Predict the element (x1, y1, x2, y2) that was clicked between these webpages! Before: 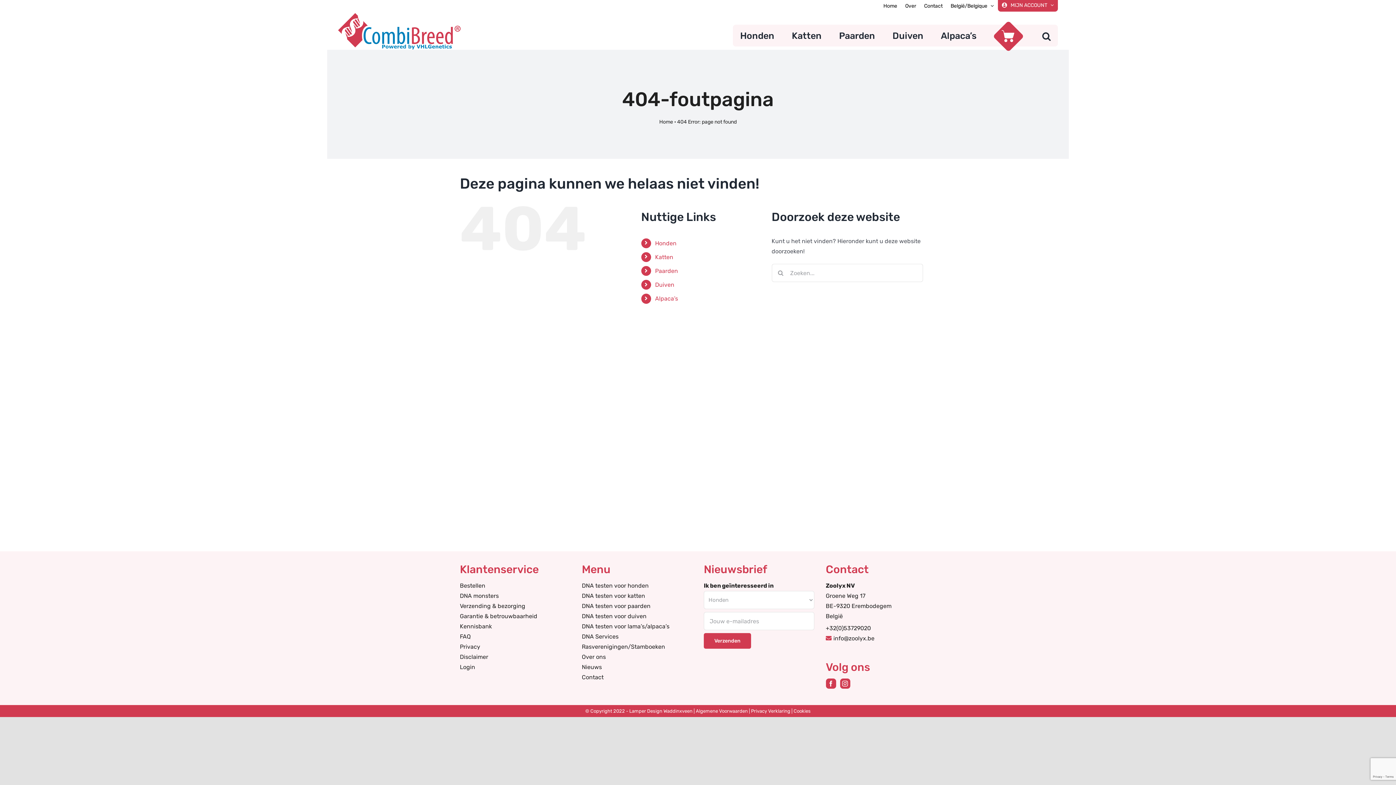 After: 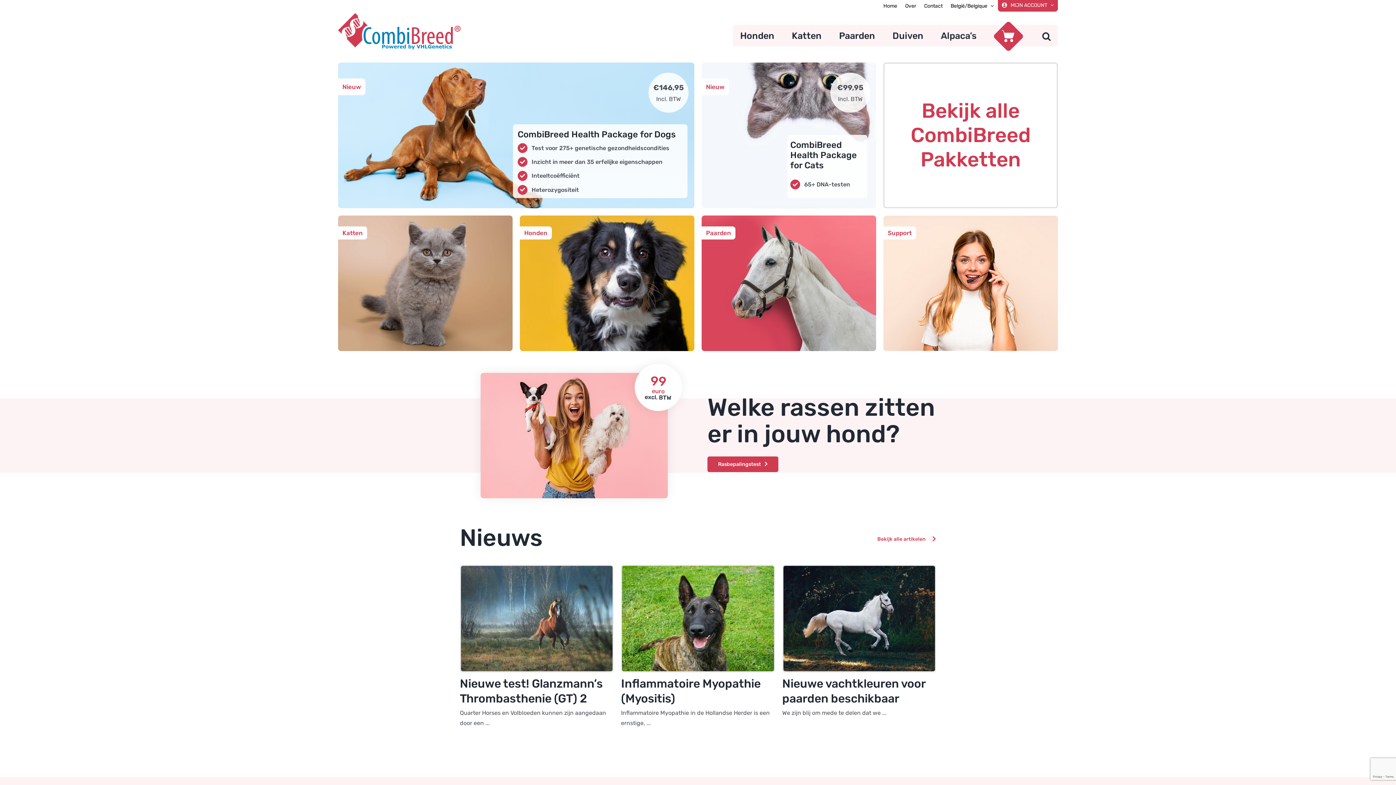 Action: bbox: (659, 118, 673, 125) label: Home